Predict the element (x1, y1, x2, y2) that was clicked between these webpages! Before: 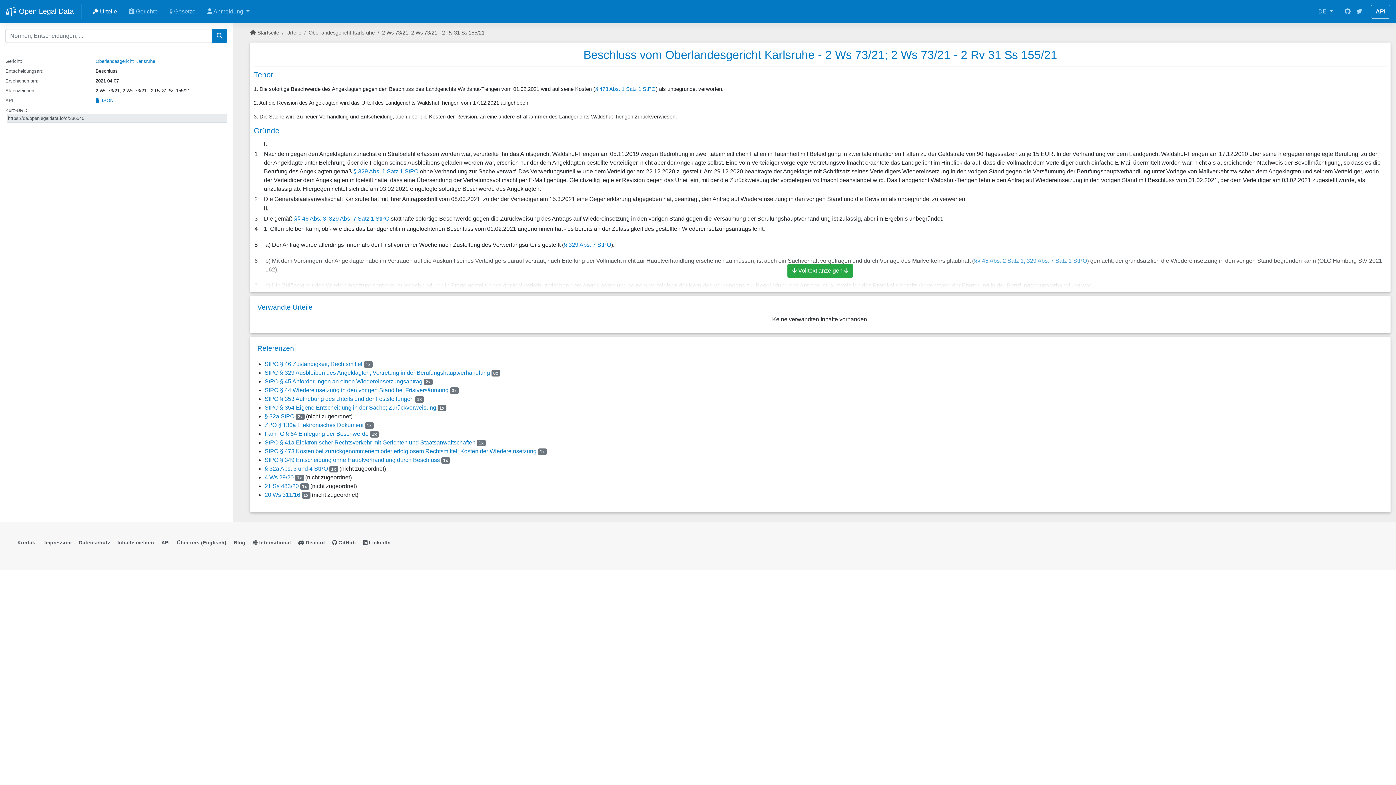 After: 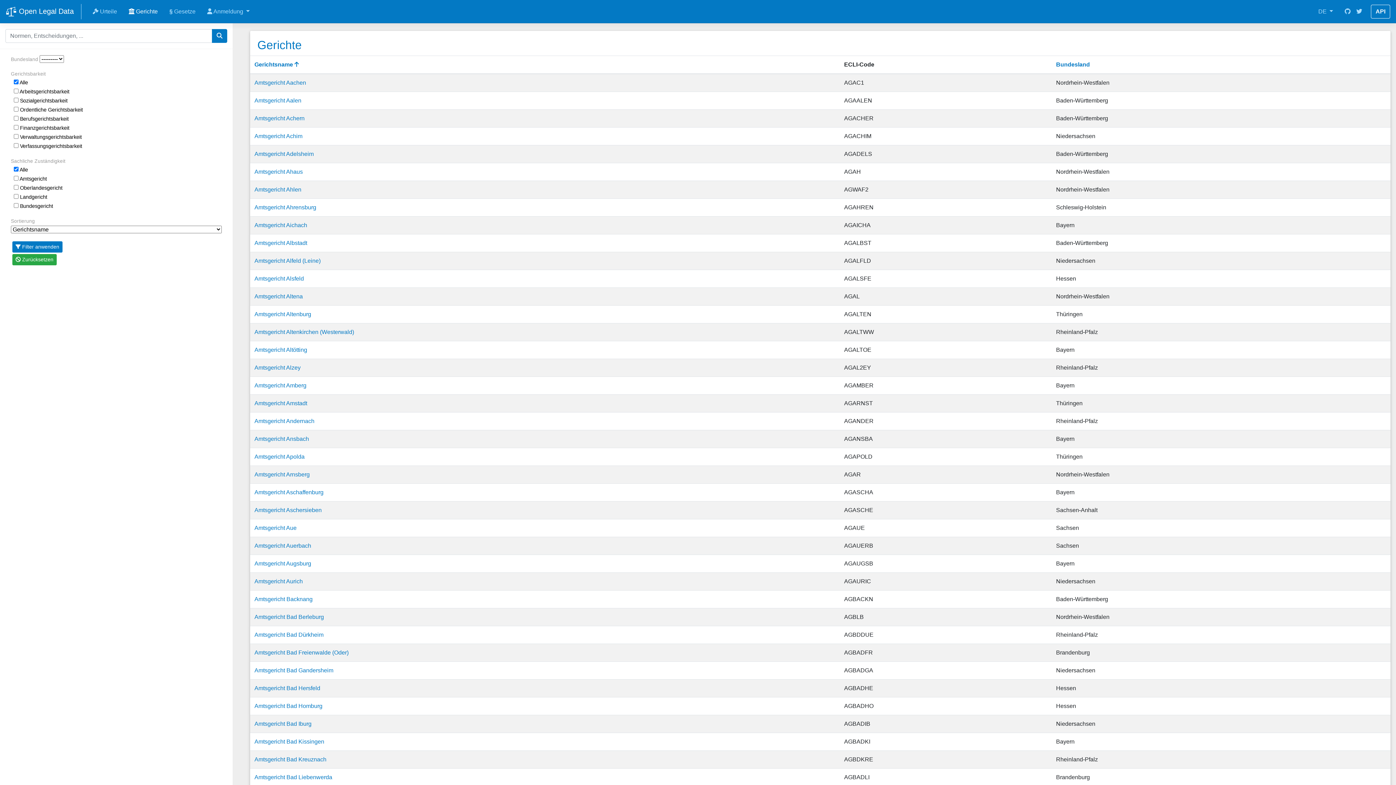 Action: label:  Gerichte bbox: (122, 4, 163, 18)